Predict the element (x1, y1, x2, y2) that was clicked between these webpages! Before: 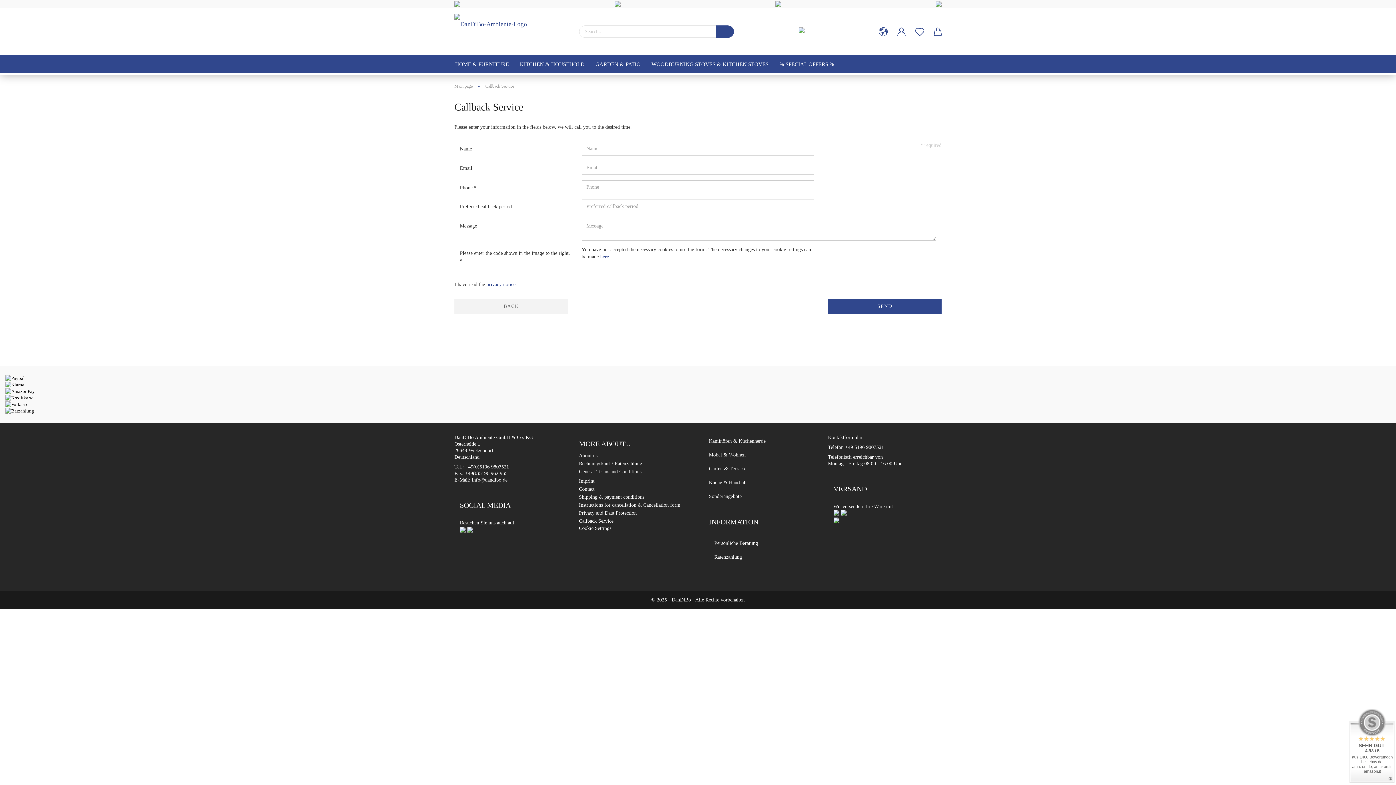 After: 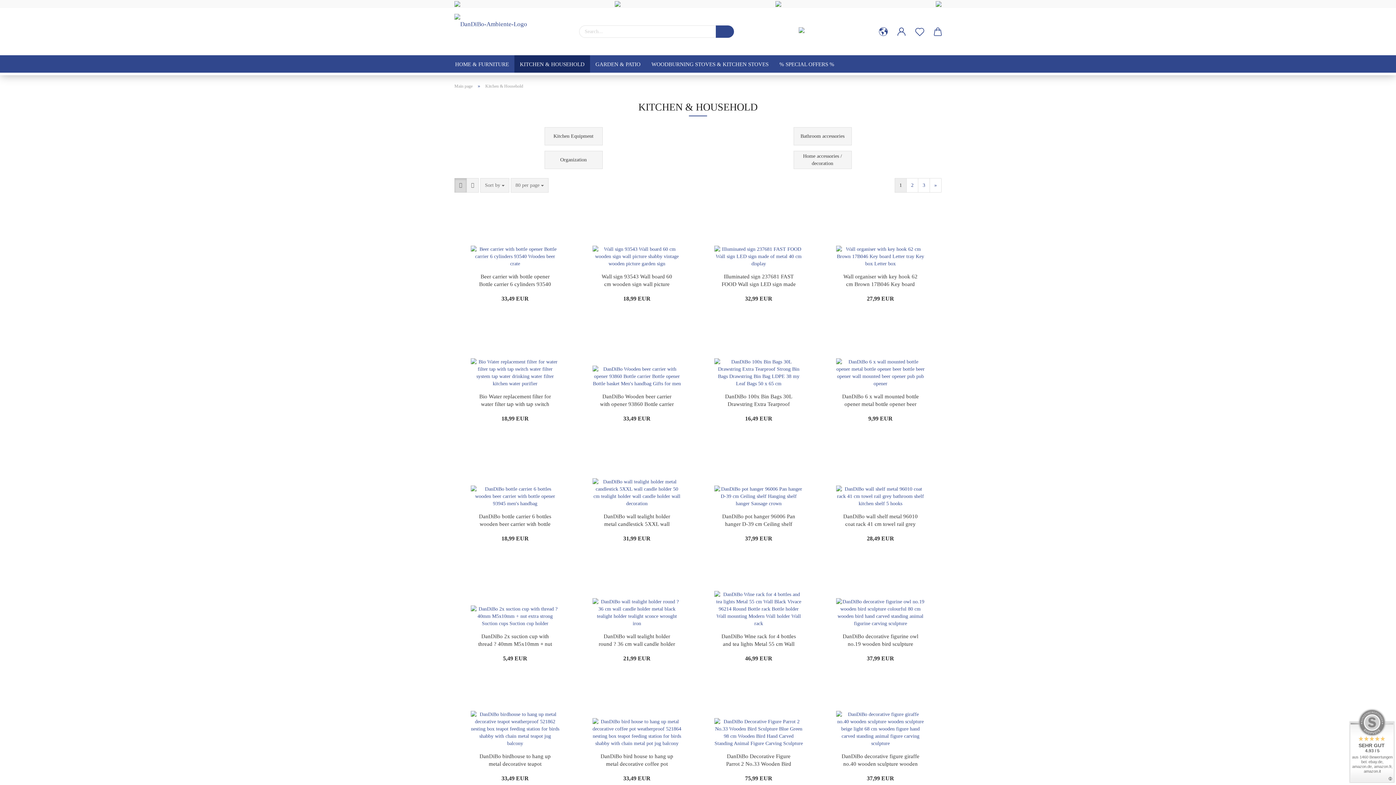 Action: bbox: (514, 55, 590, 72) label: KITCHEN & HOUSEHOLD